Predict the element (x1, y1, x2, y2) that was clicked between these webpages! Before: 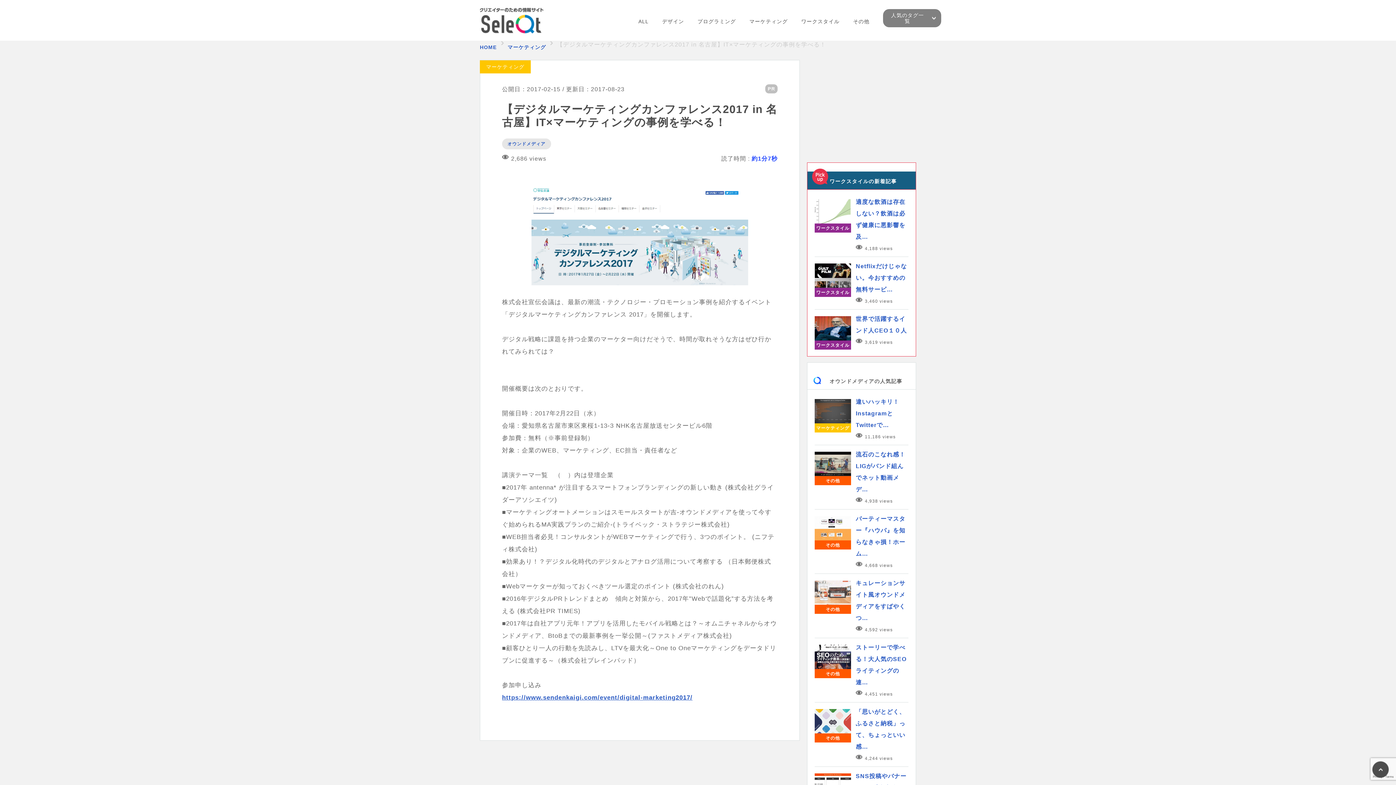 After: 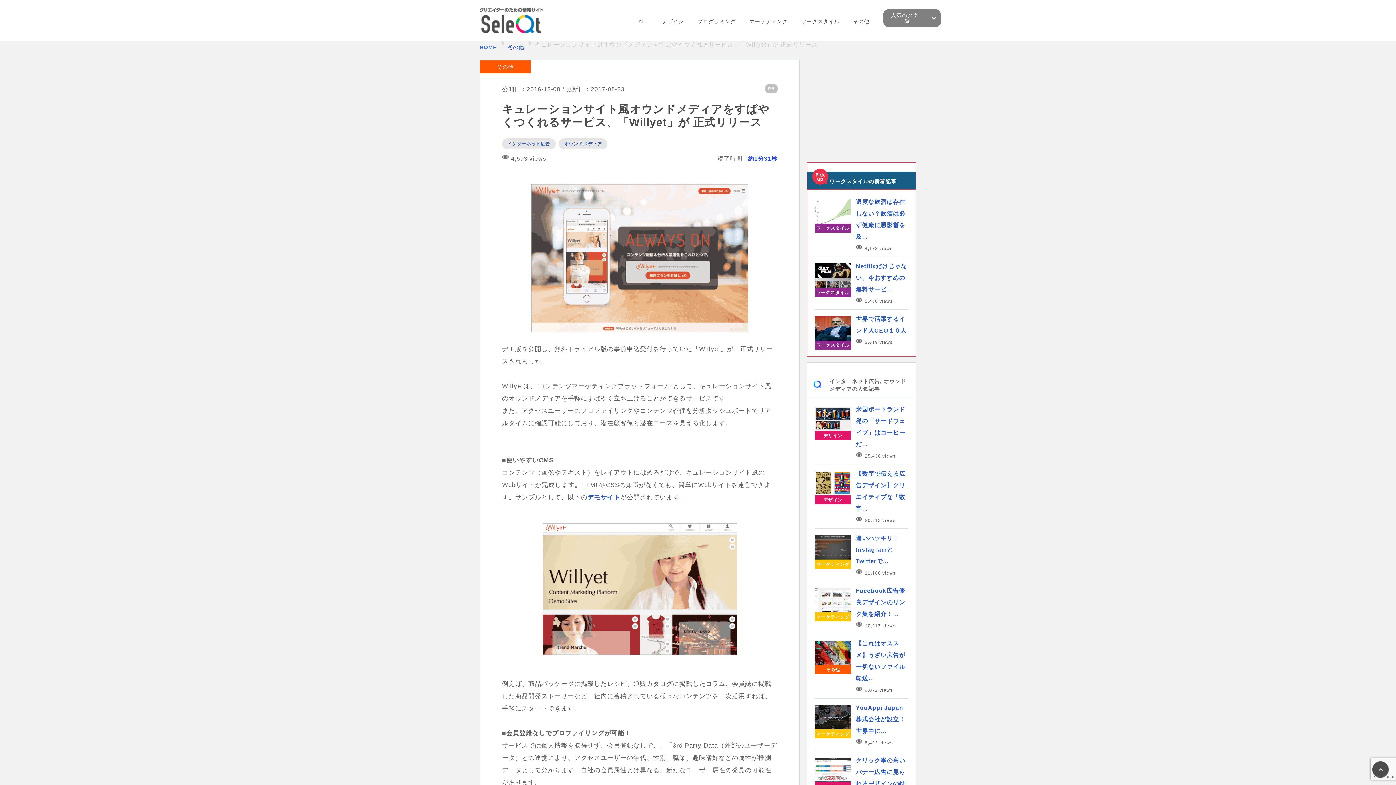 Action: label: その他 bbox: (814, 577, 851, 614)